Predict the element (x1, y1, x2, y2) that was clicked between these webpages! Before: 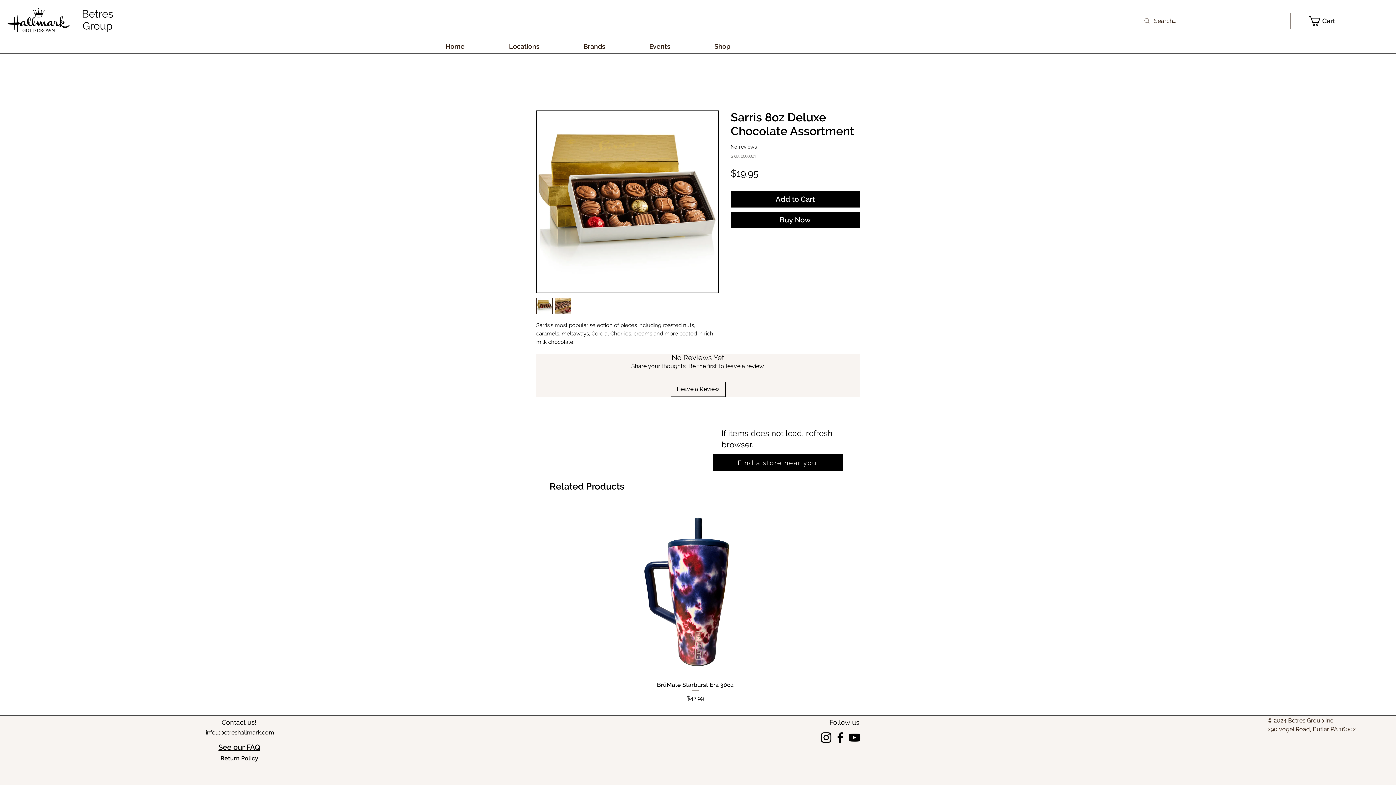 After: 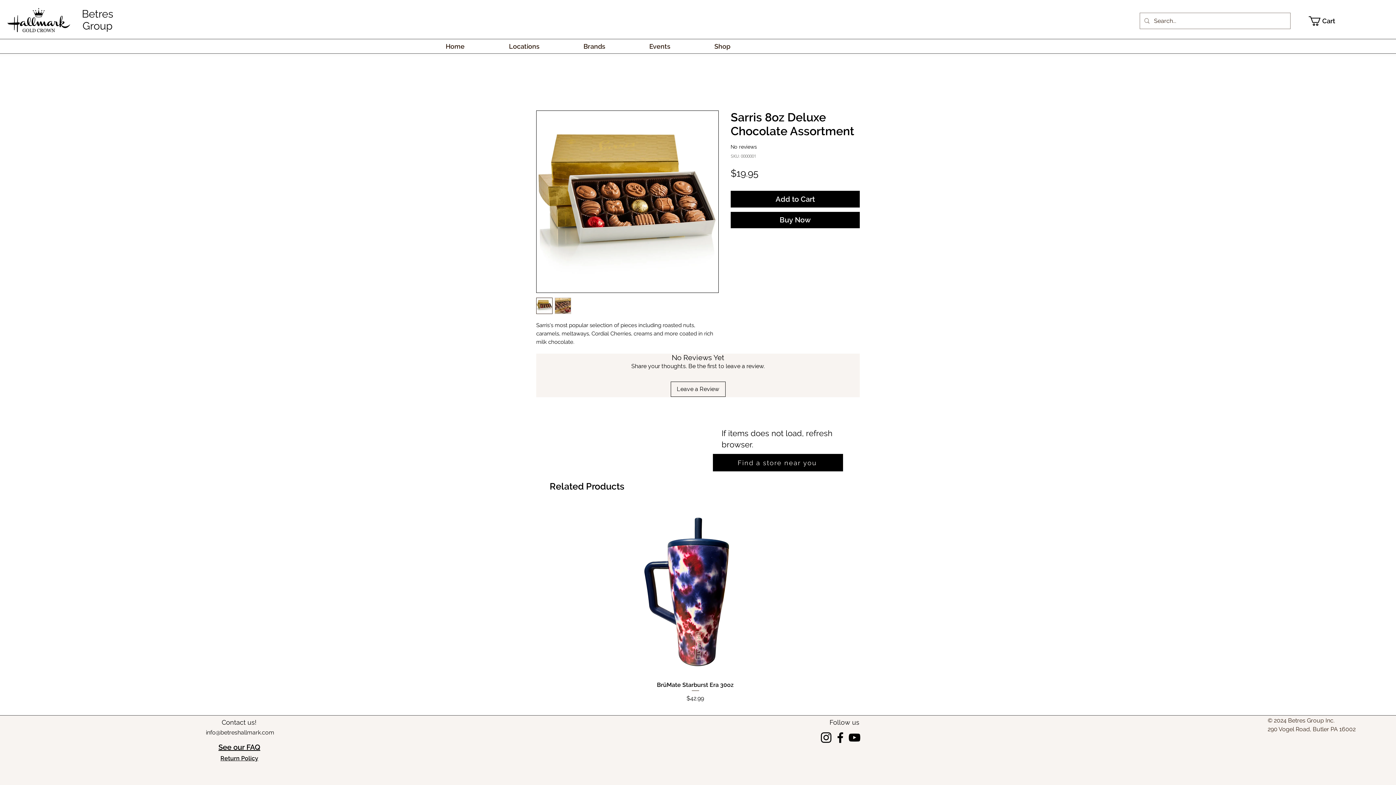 Action: label: Facebook bbox: (833, 731, 847, 745)